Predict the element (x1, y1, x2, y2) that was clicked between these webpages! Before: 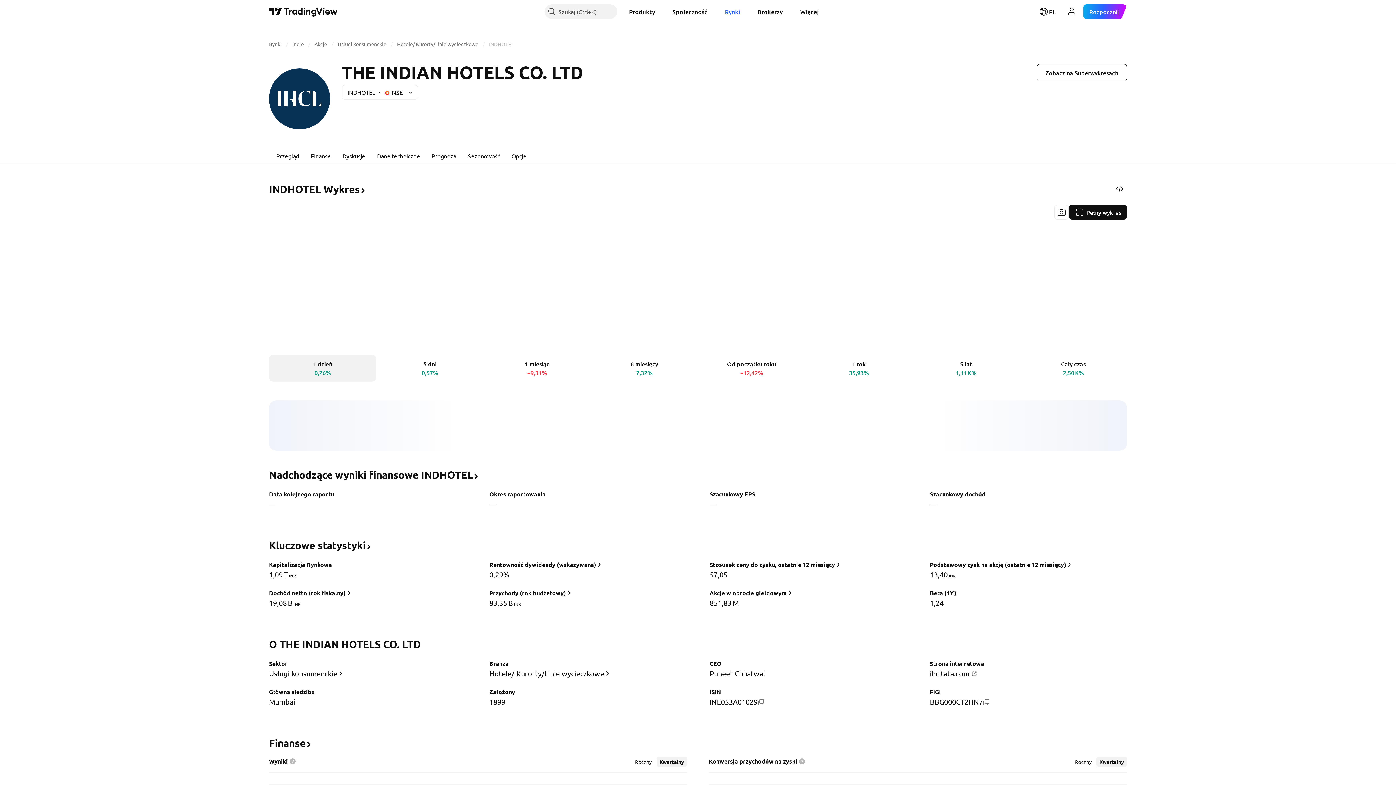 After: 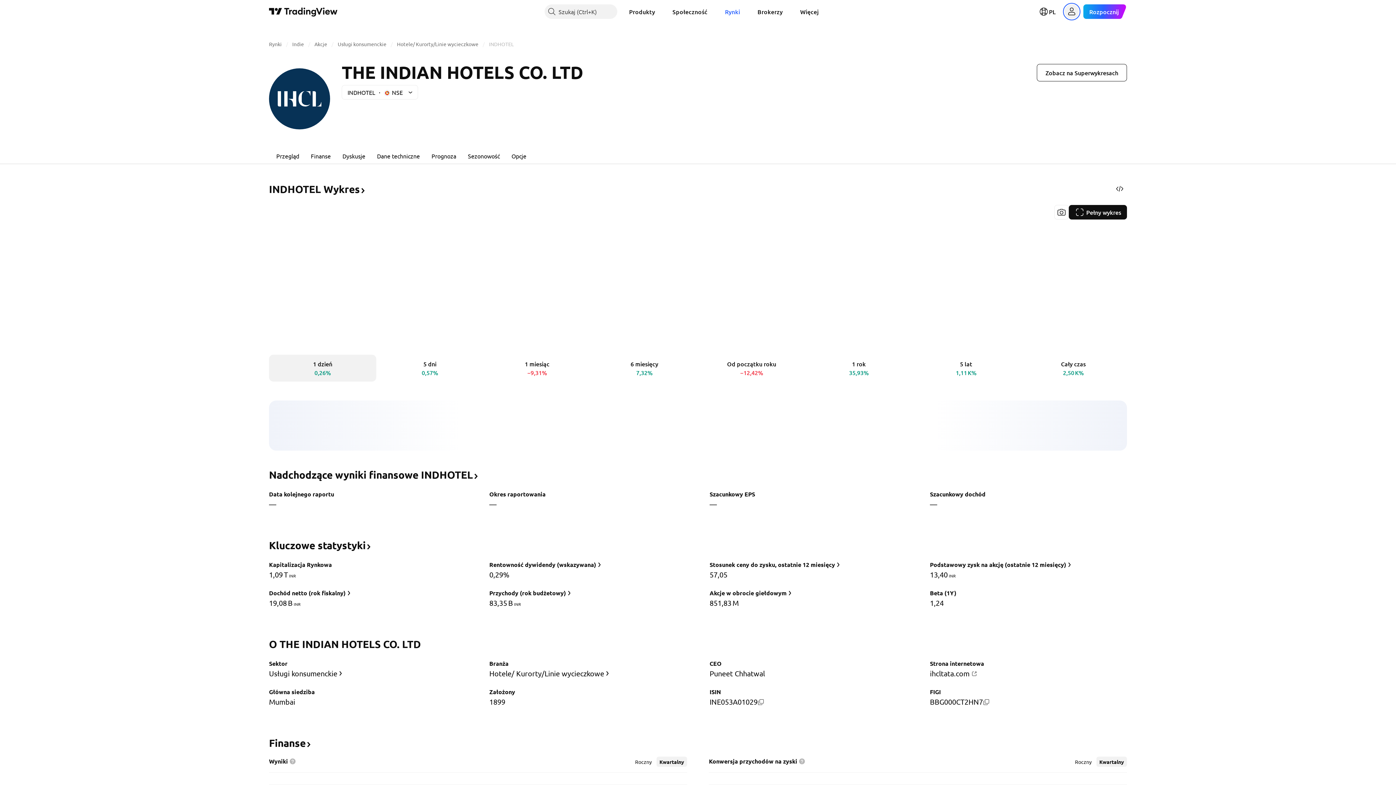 Action: bbox: (1064, 4, 1079, 18) label: Otwórz menu użytkownika